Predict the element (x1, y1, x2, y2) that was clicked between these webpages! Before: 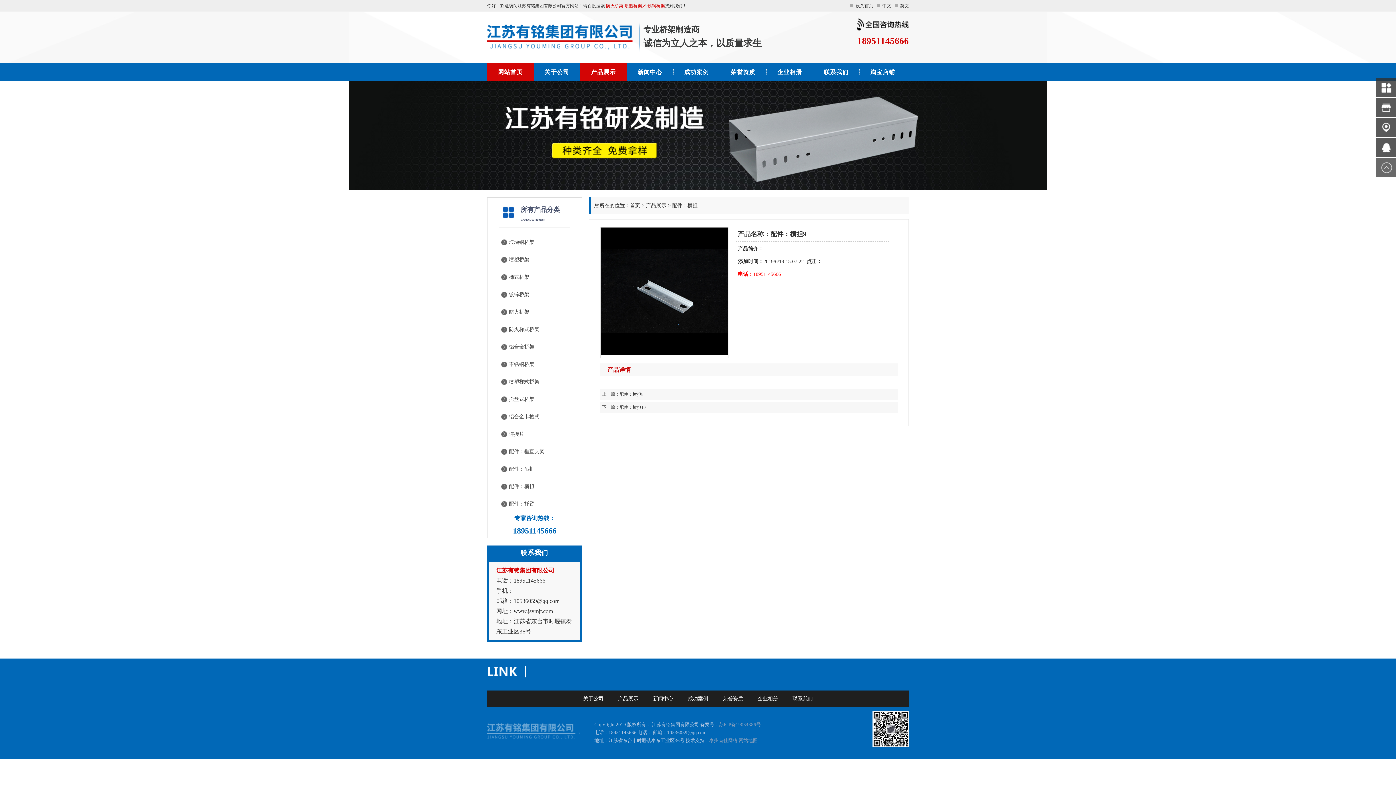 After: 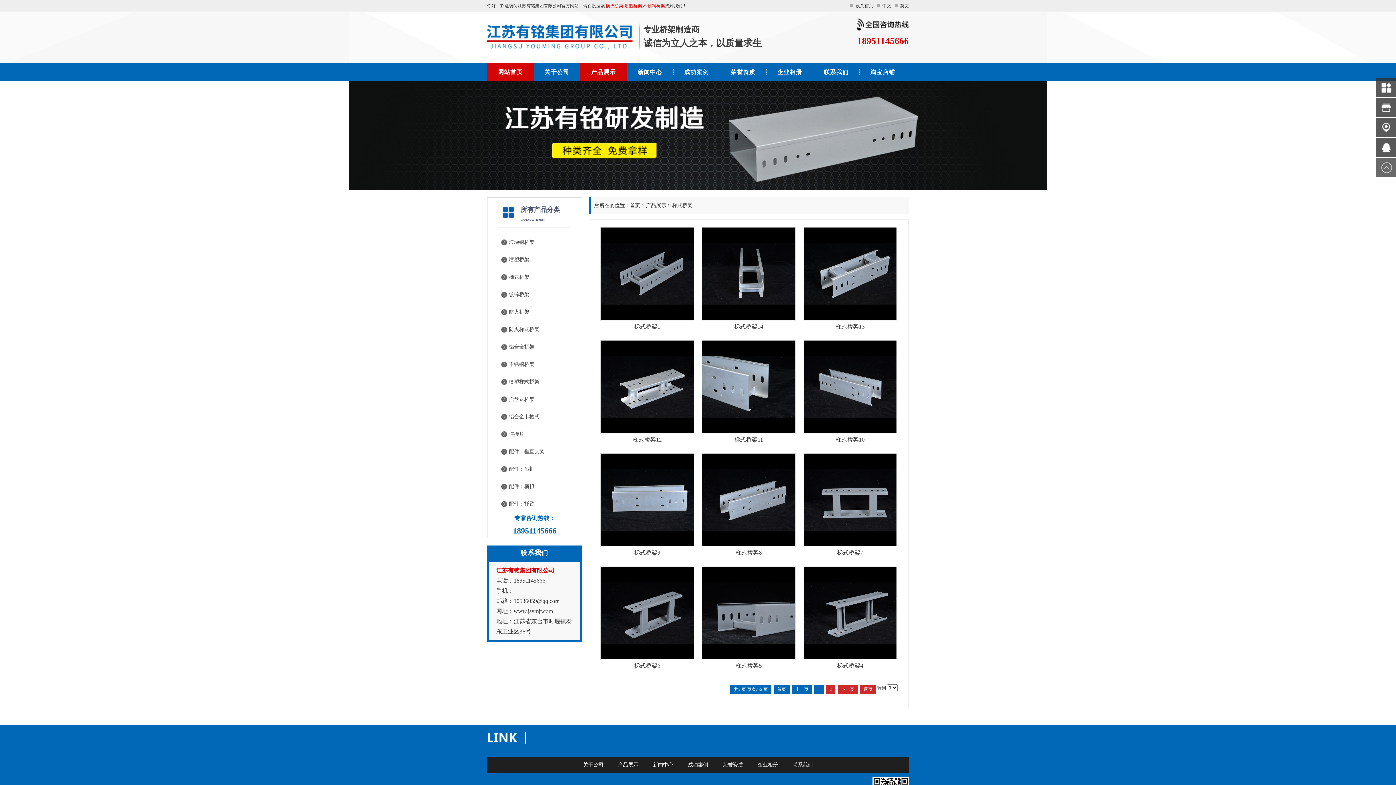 Action: bbox: (509, 271, 568, 283) label: 梯式桥架